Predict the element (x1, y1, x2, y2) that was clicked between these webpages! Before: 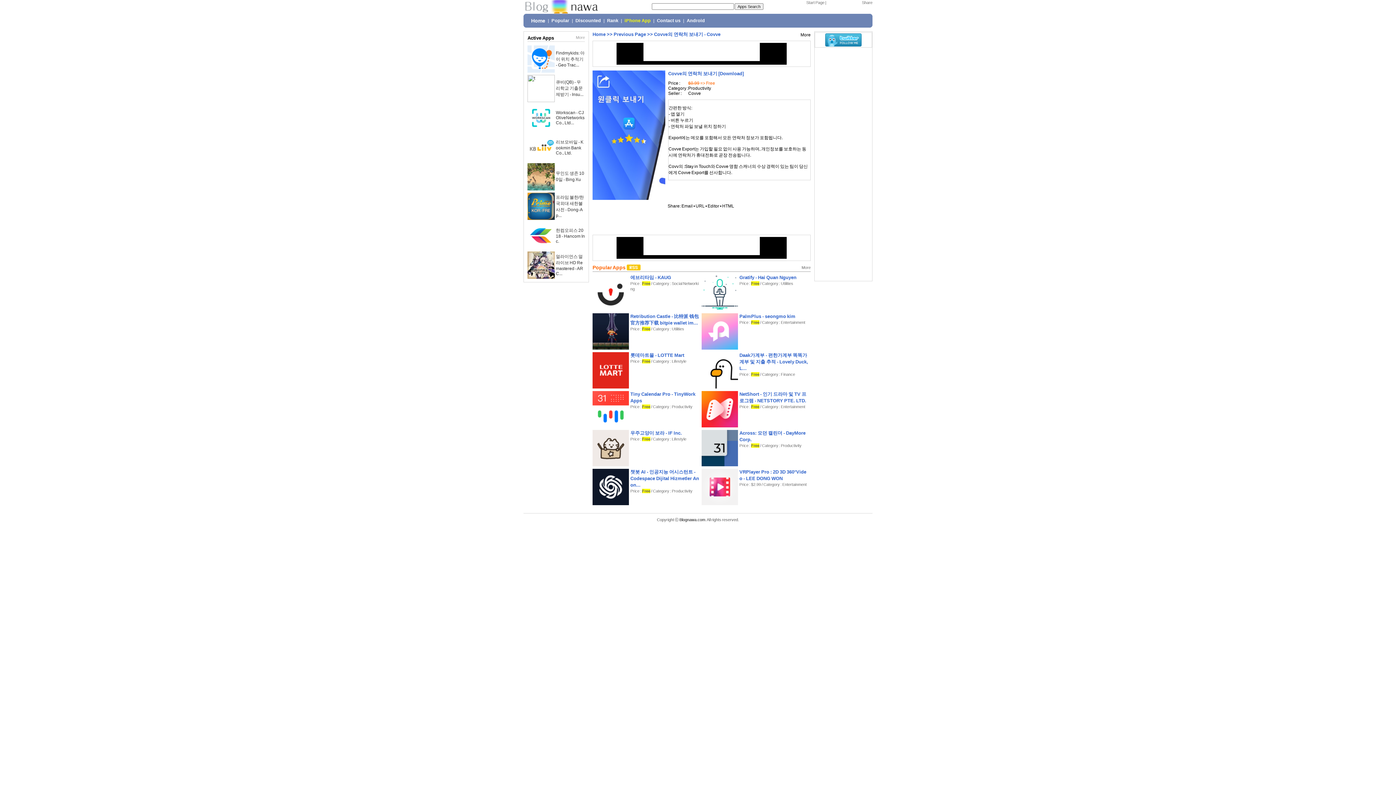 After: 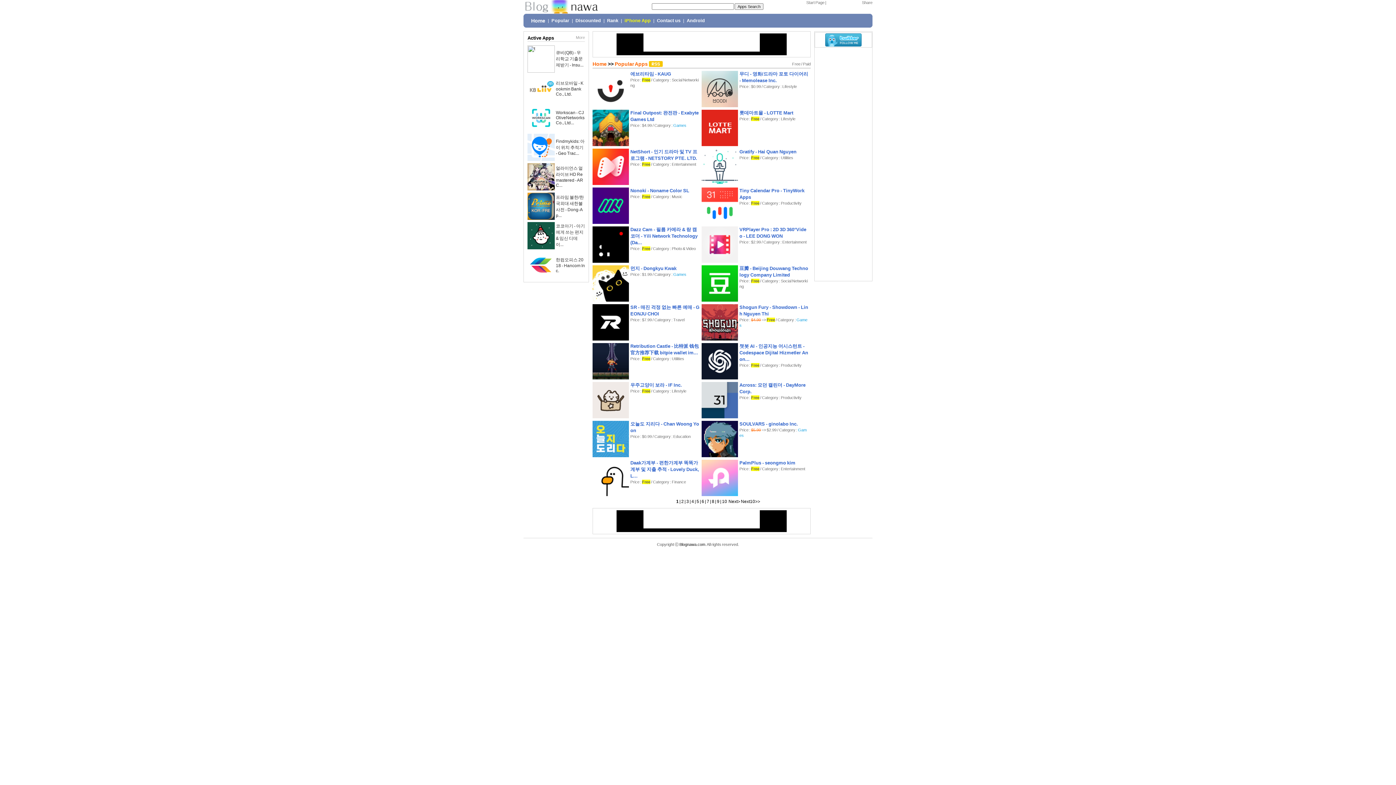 Action: bbox: (527, 35, 554, 40) label: Active Apps